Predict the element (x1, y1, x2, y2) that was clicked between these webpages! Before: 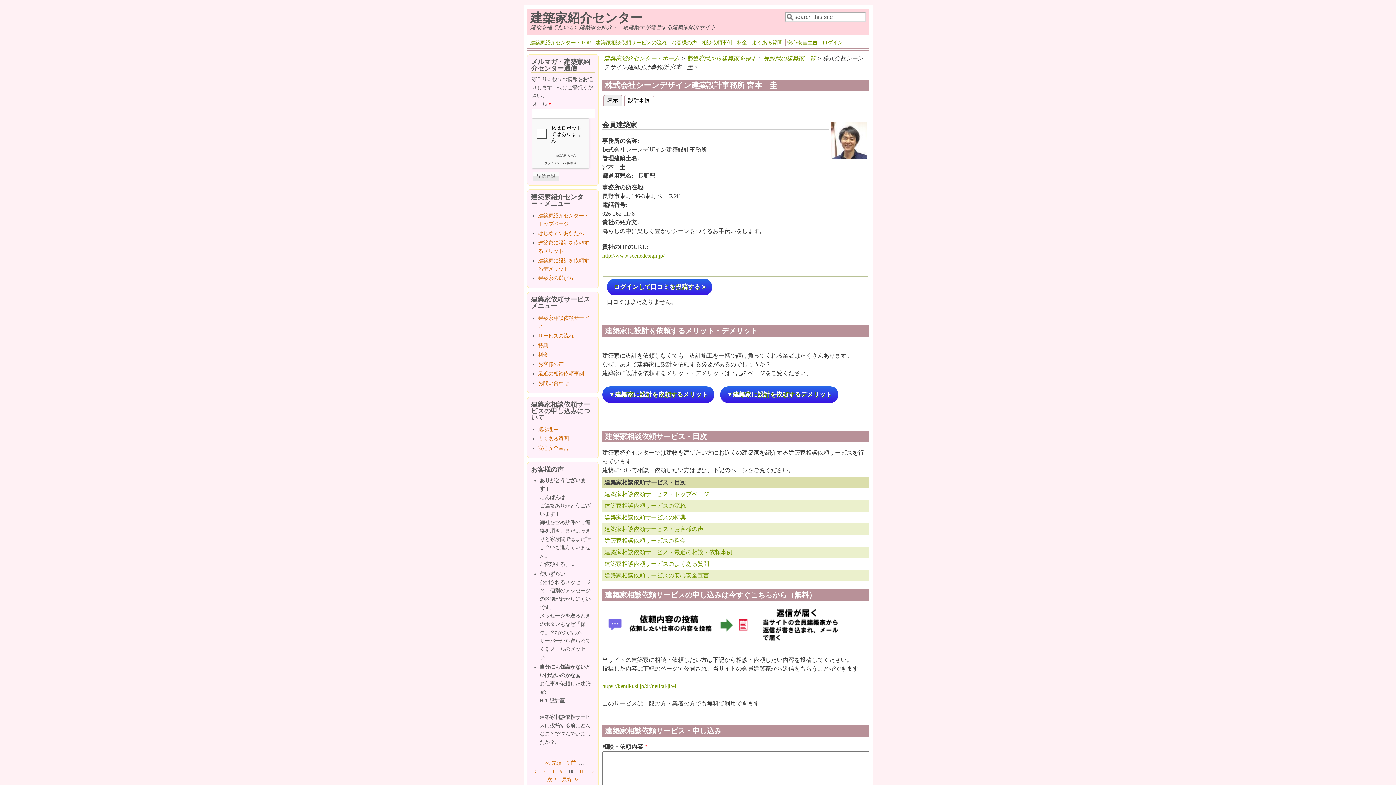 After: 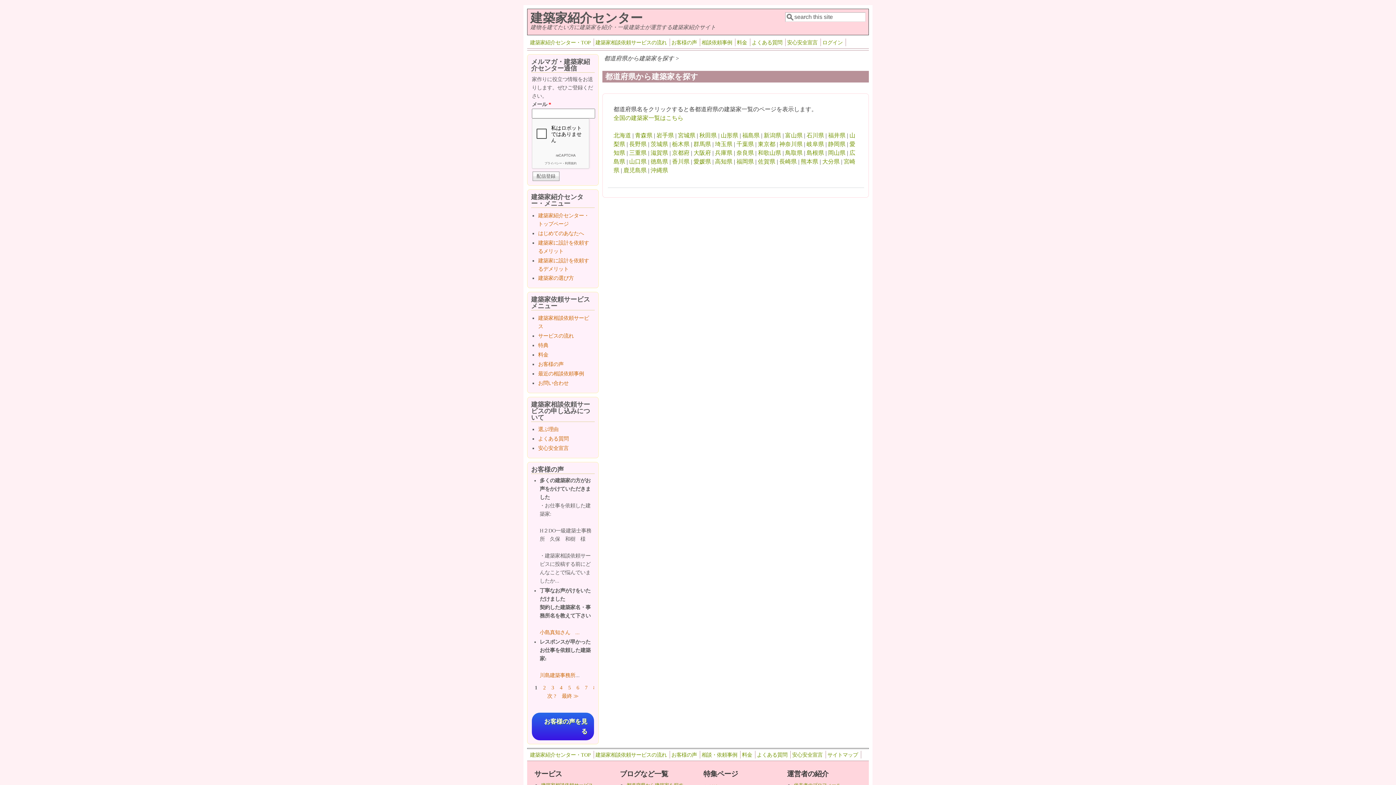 Action: bbox: (686, 55, 756, 61) label: 都道府県から建築家を探す